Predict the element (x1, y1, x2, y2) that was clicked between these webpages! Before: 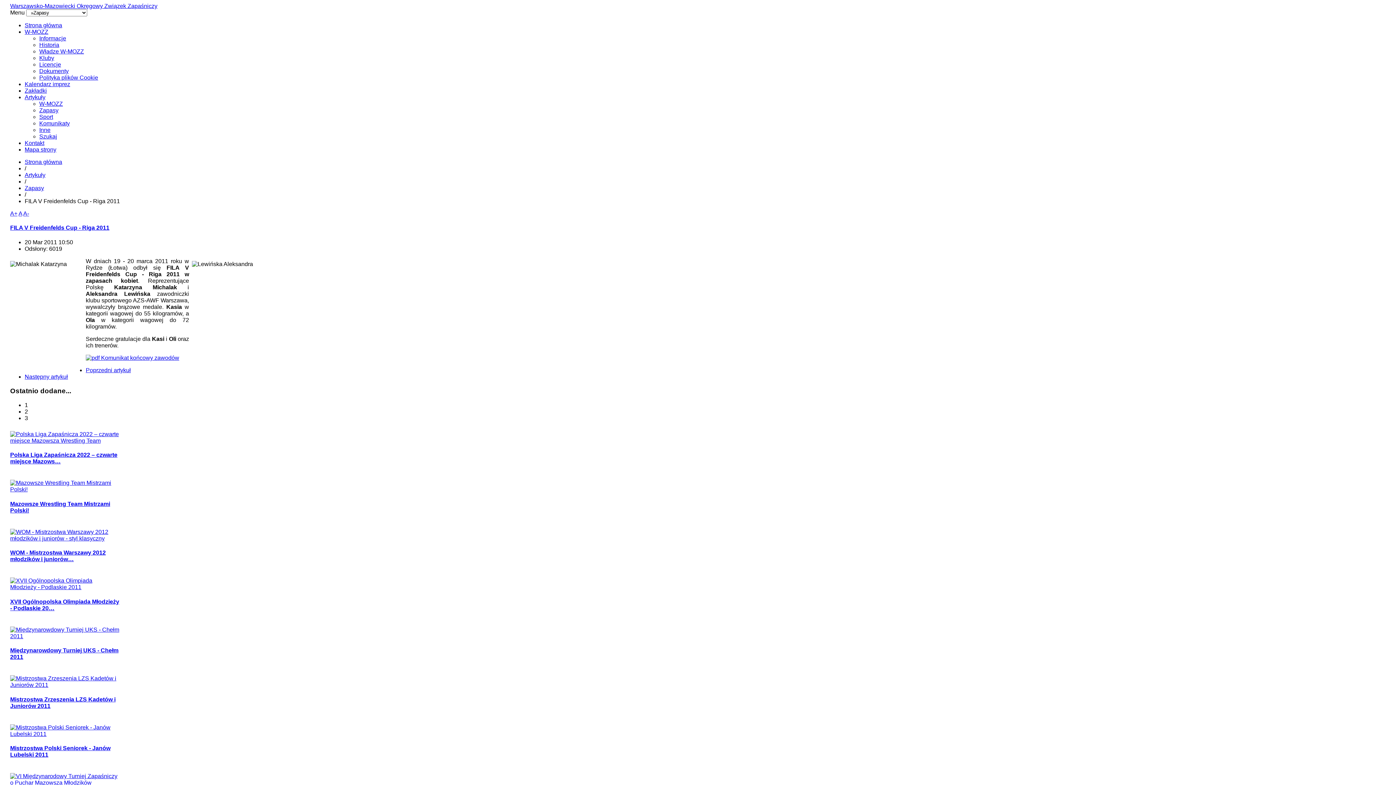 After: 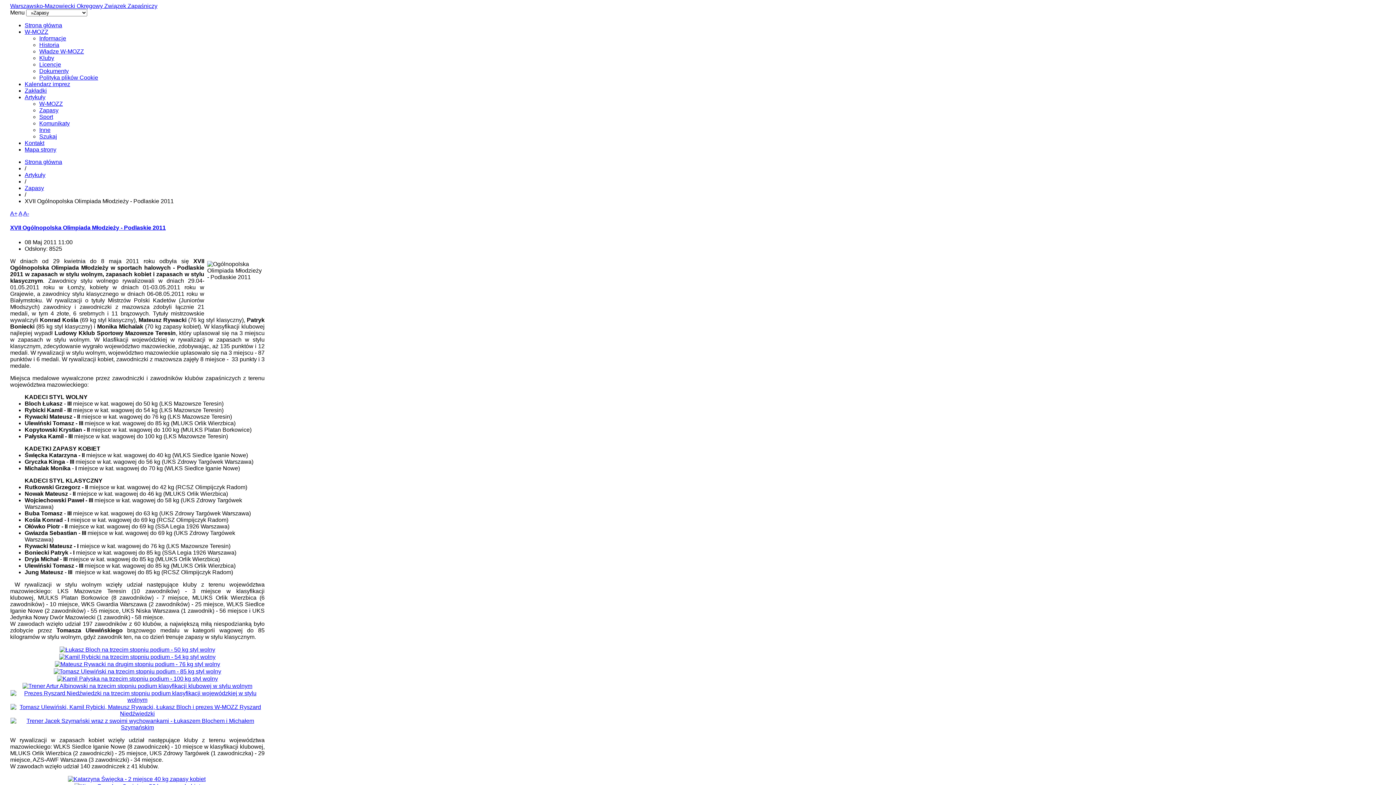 Action: bbox: (10, 584, 119, 590)